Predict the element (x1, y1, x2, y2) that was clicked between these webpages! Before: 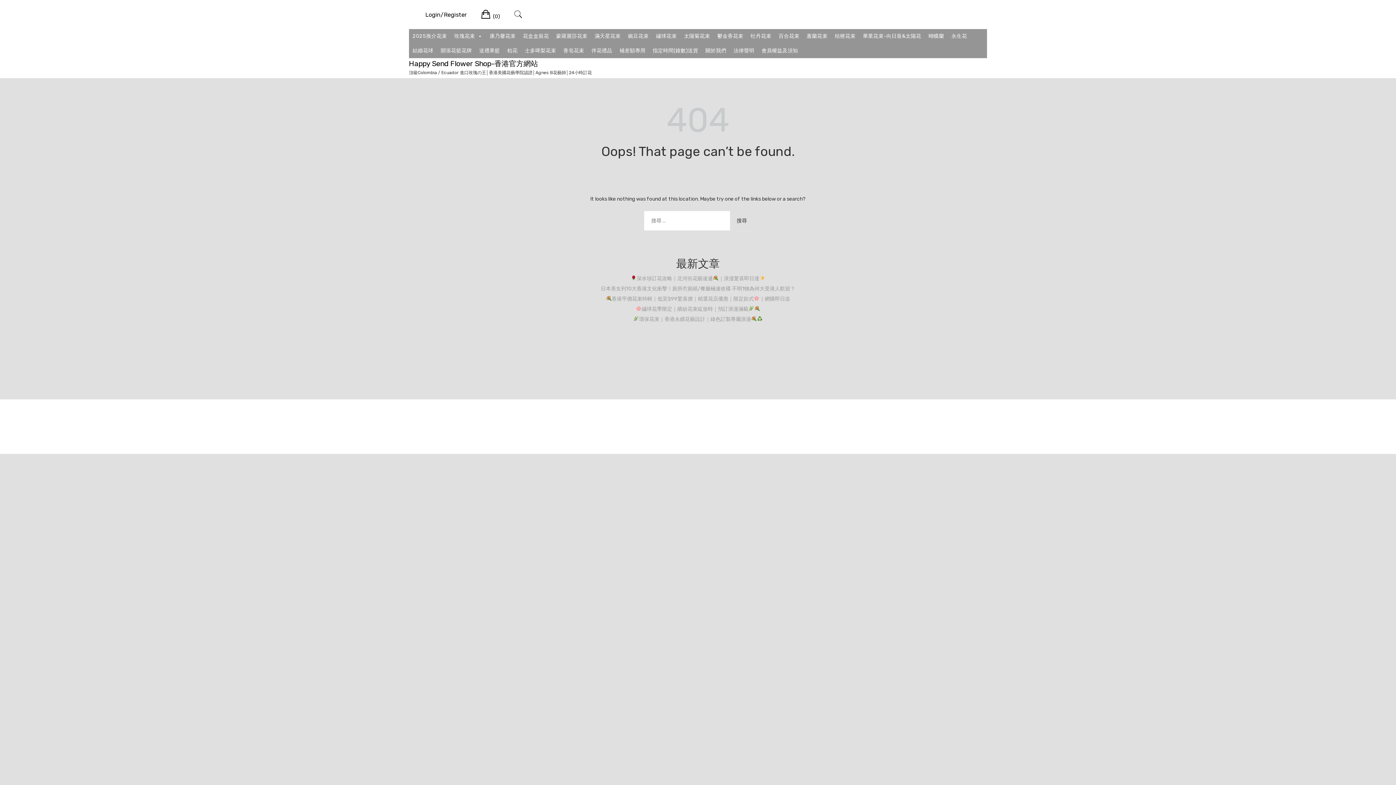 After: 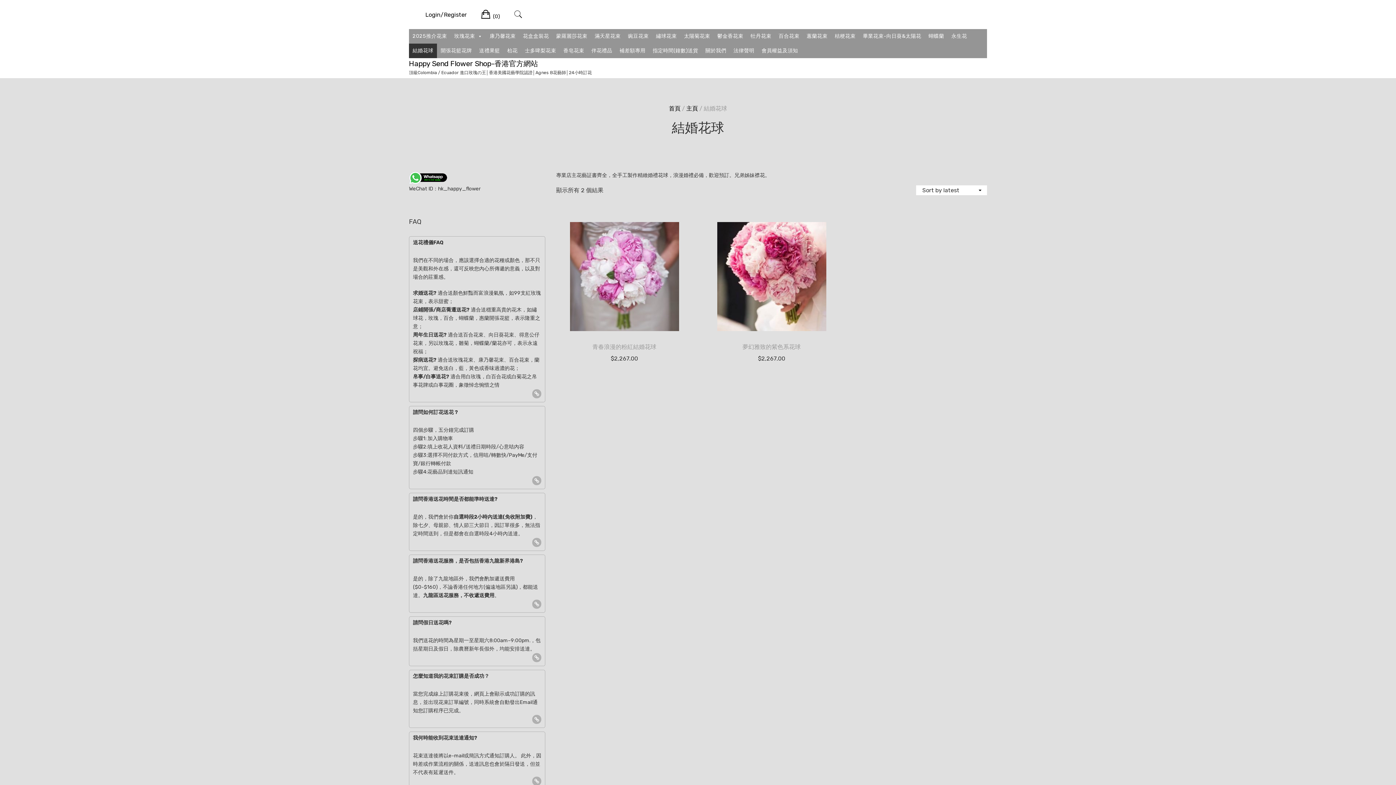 Action: label: 結婚花球 bbox: (409, 43, 437, 58)